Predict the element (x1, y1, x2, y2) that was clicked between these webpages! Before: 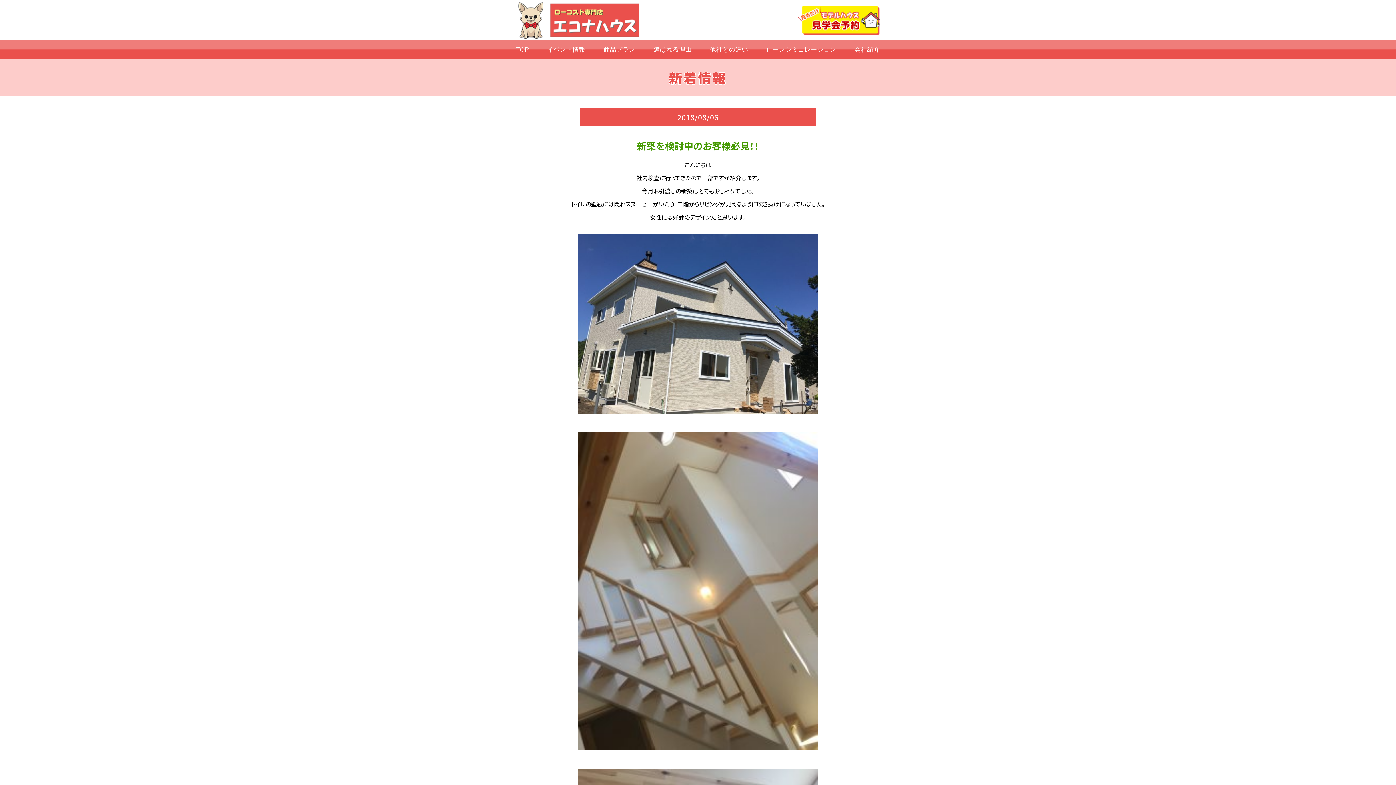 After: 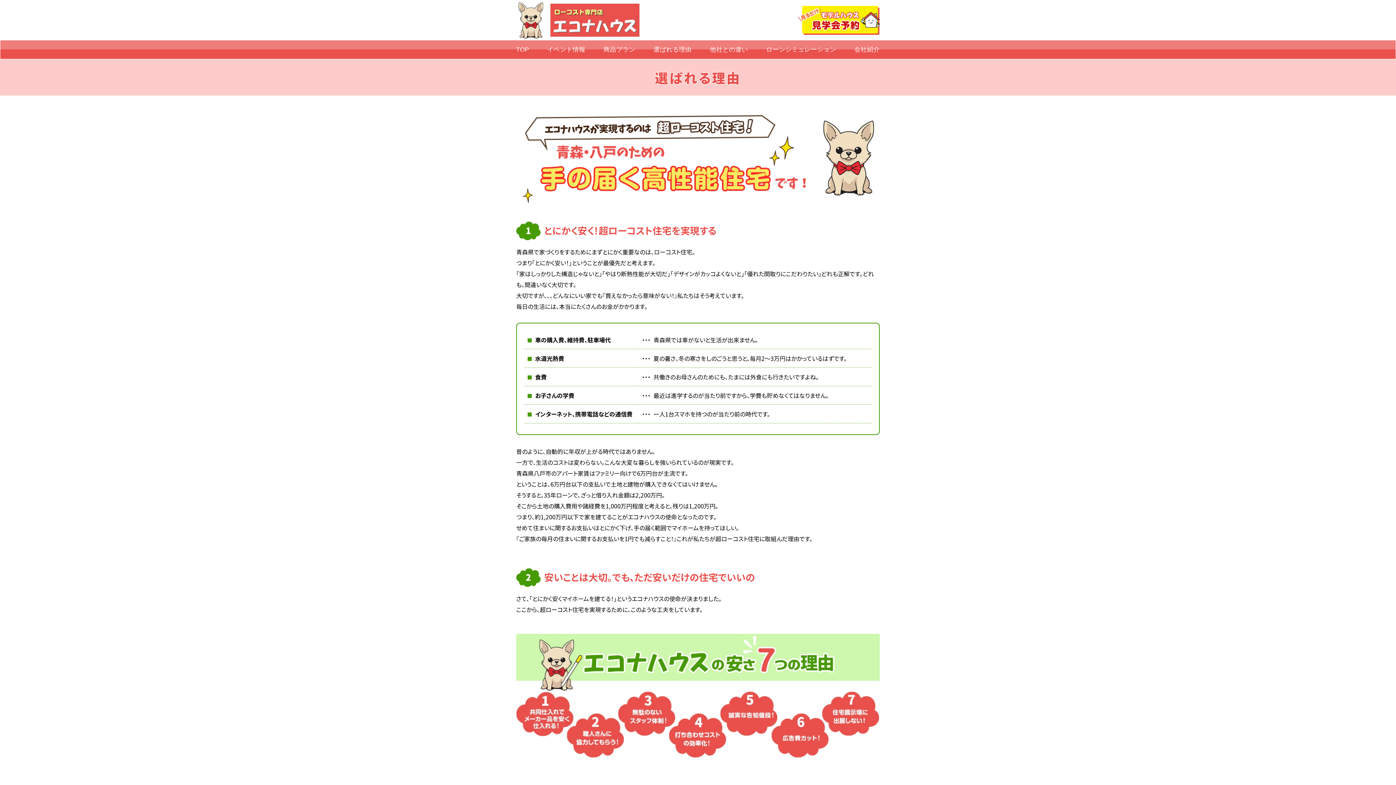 Action: label: 選ばれる理由 bbox: (644, 40, 701, 58)